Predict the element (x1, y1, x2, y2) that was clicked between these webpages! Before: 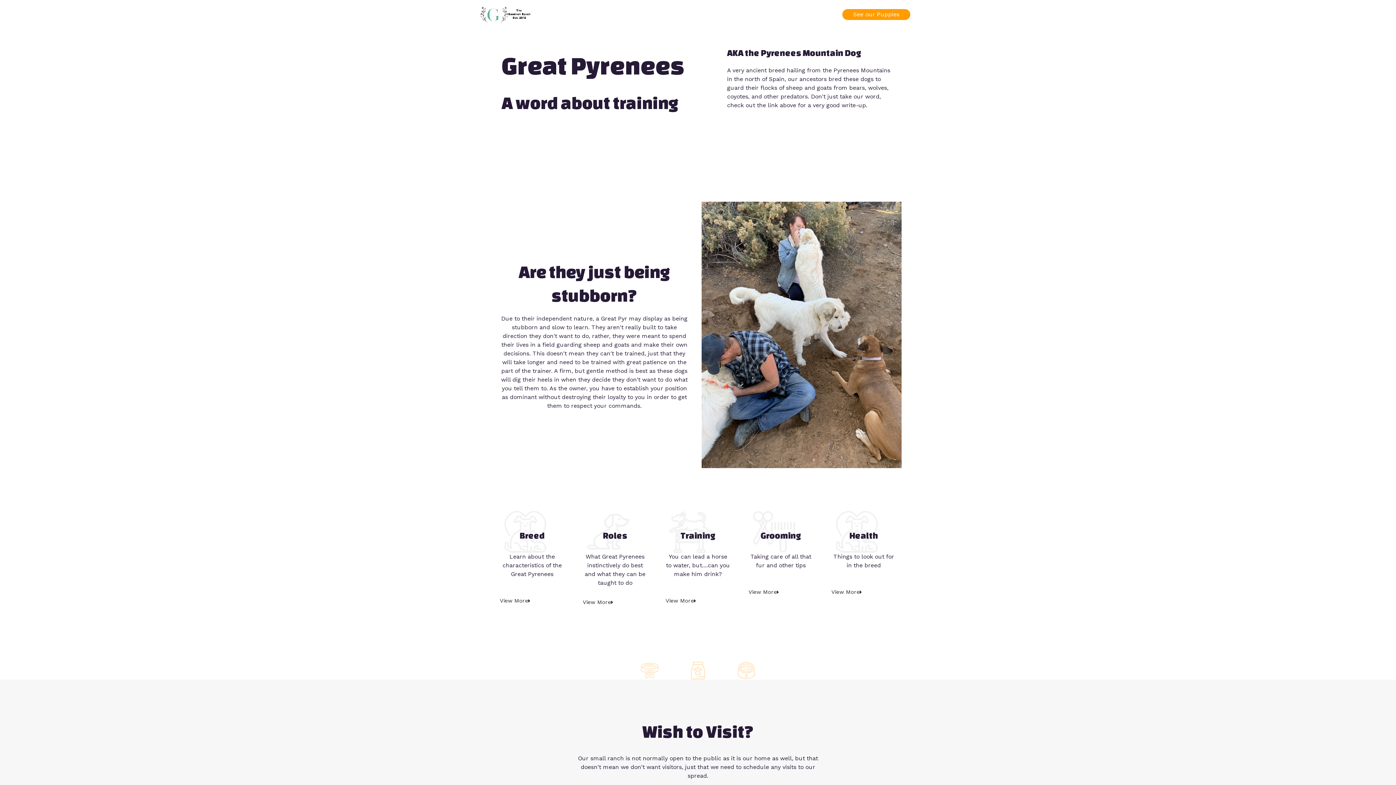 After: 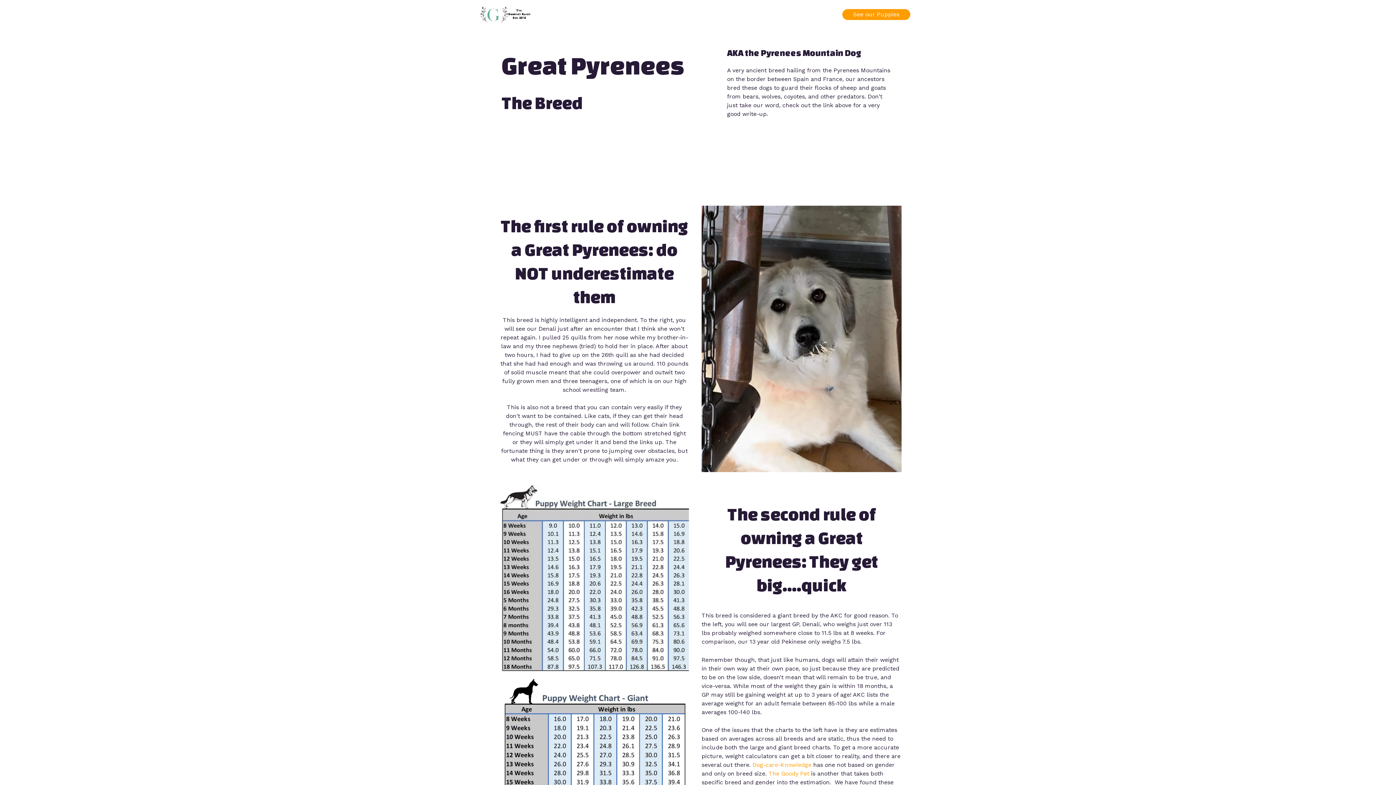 Action: label: View More bbox: (500, 598, 530, 604)